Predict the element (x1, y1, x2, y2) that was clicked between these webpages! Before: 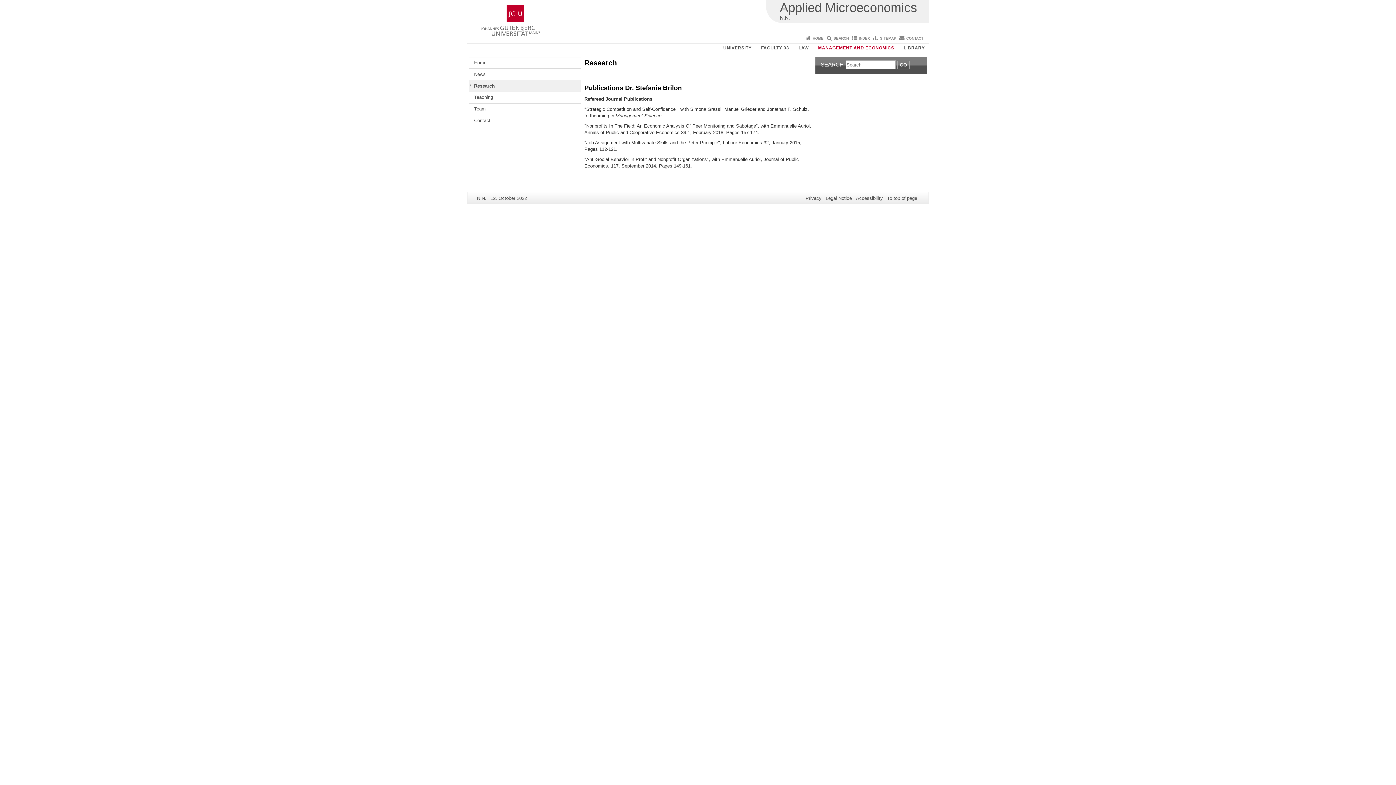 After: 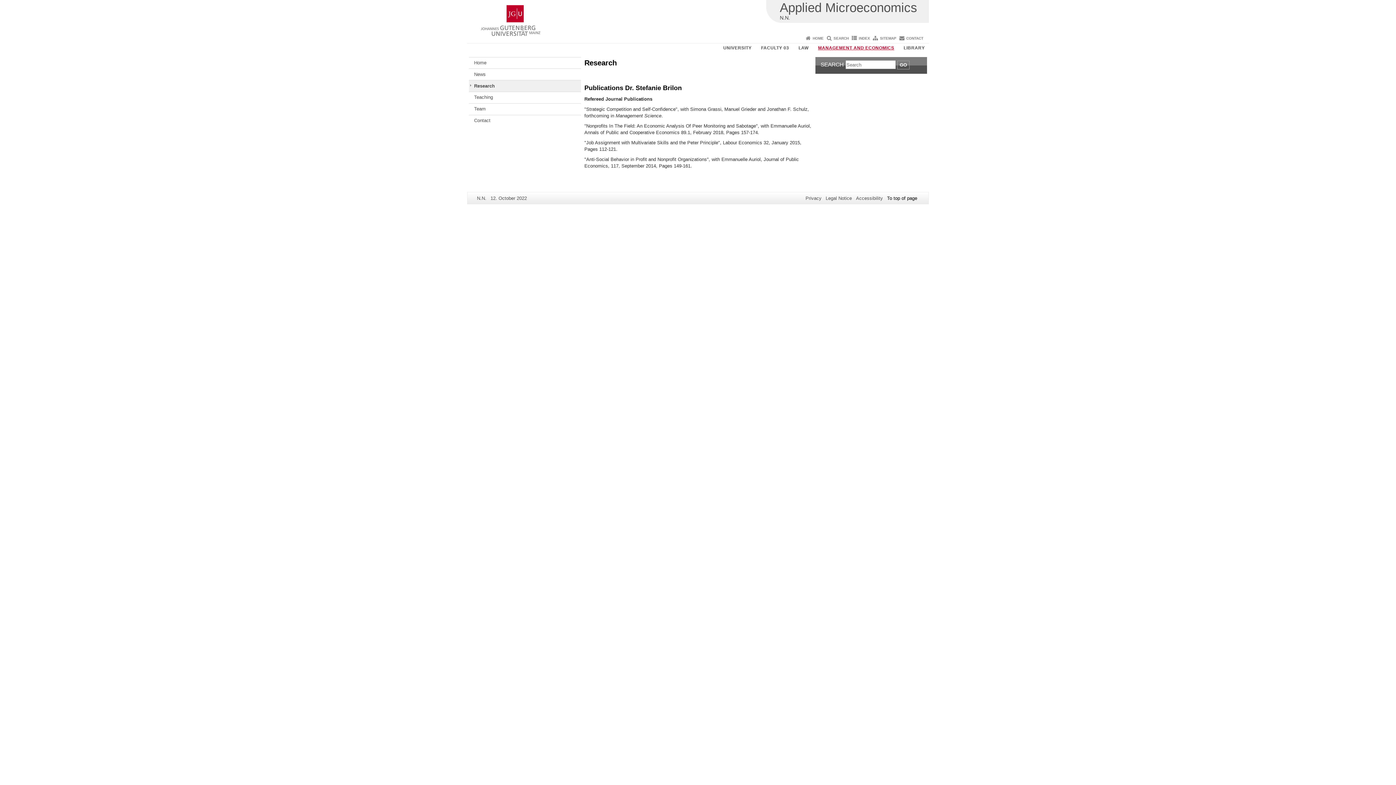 Action: label: To top of page bbox: (887, 195, 917, 201)